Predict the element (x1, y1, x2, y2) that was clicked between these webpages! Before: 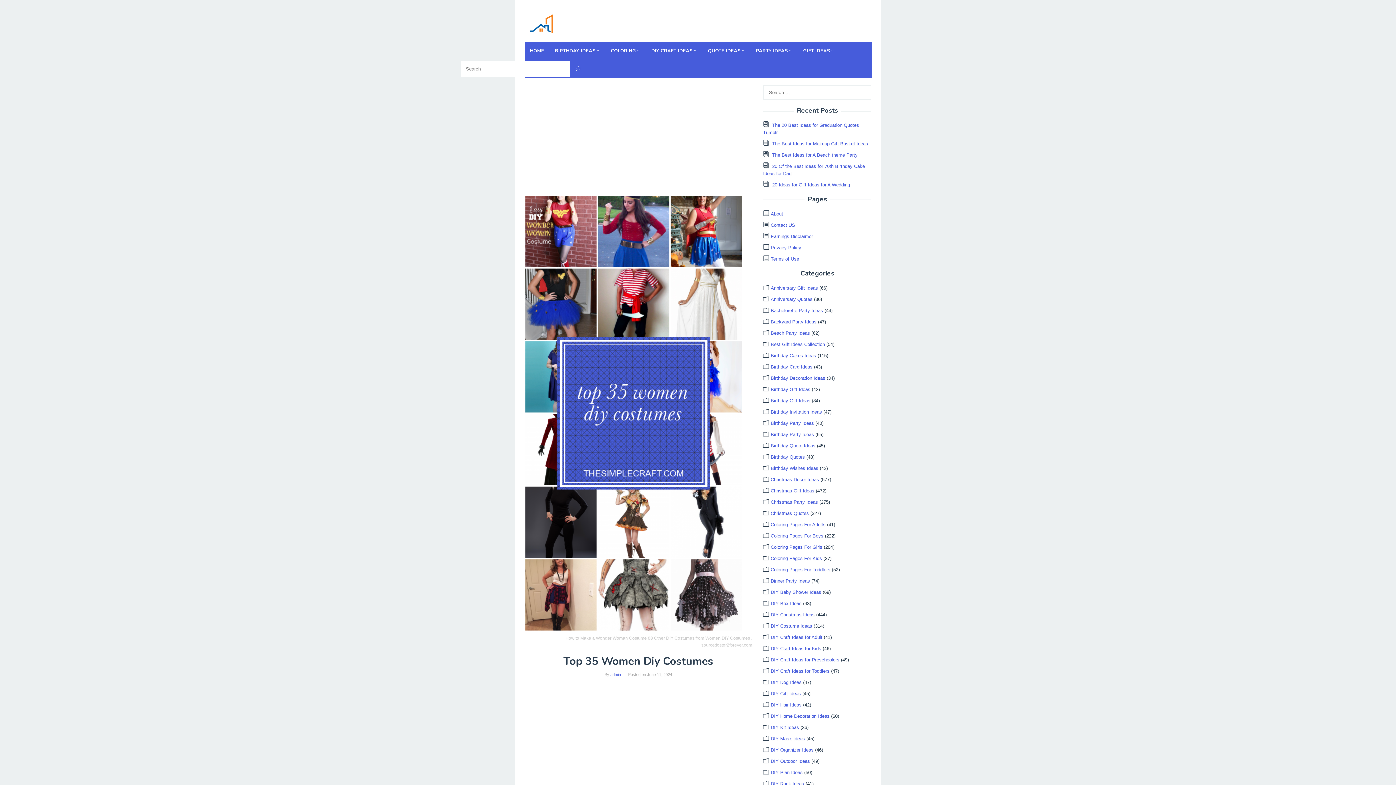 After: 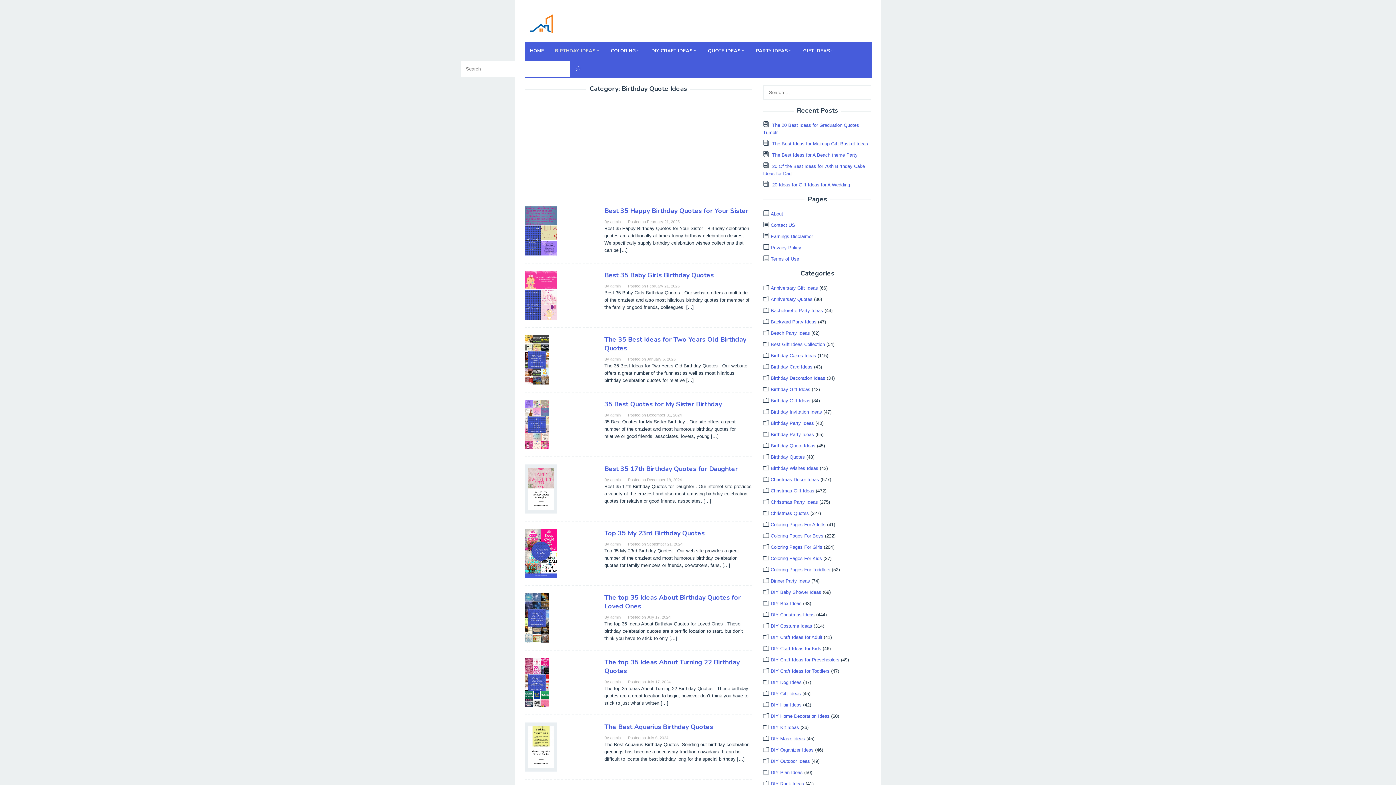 Action: label: Birthday Quote Ideas bbox: (770, 443, 815, 448)